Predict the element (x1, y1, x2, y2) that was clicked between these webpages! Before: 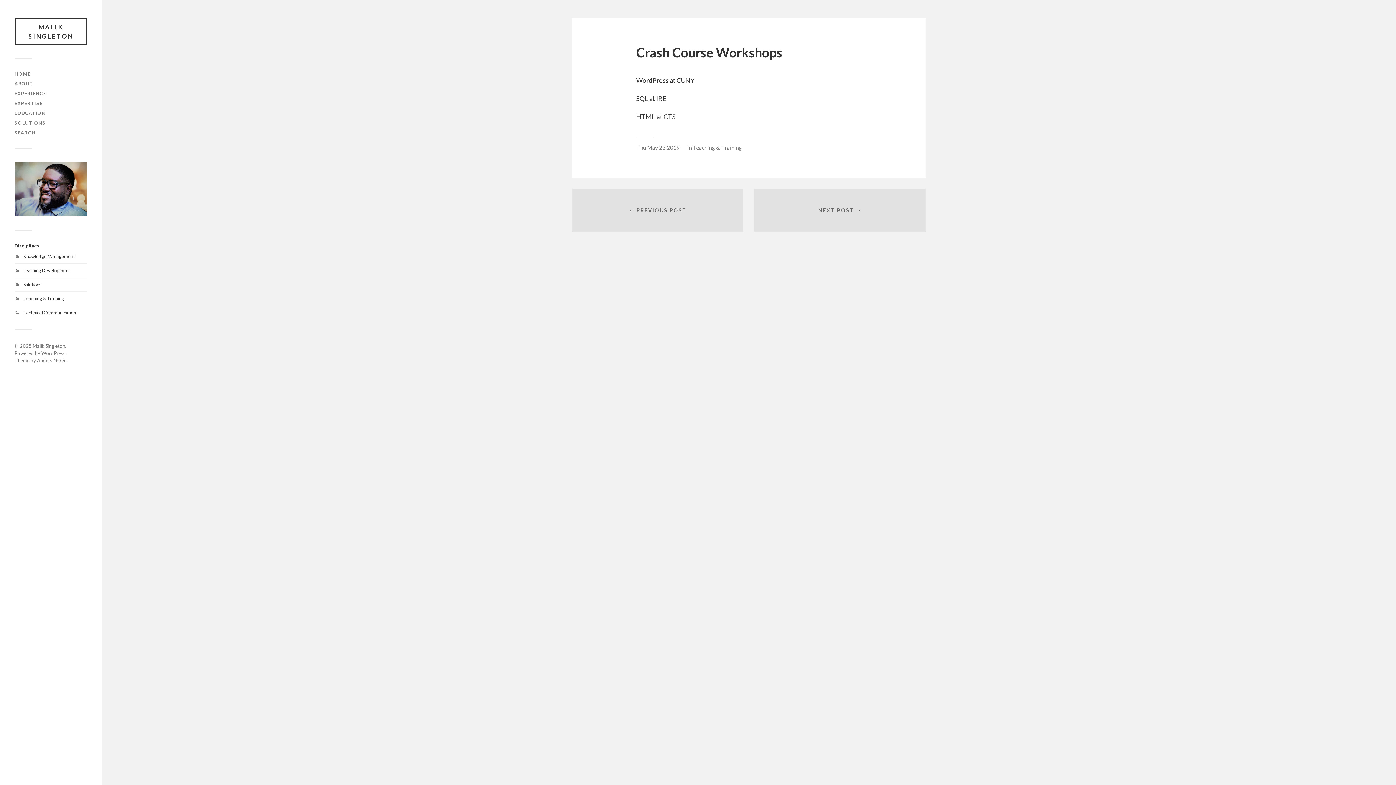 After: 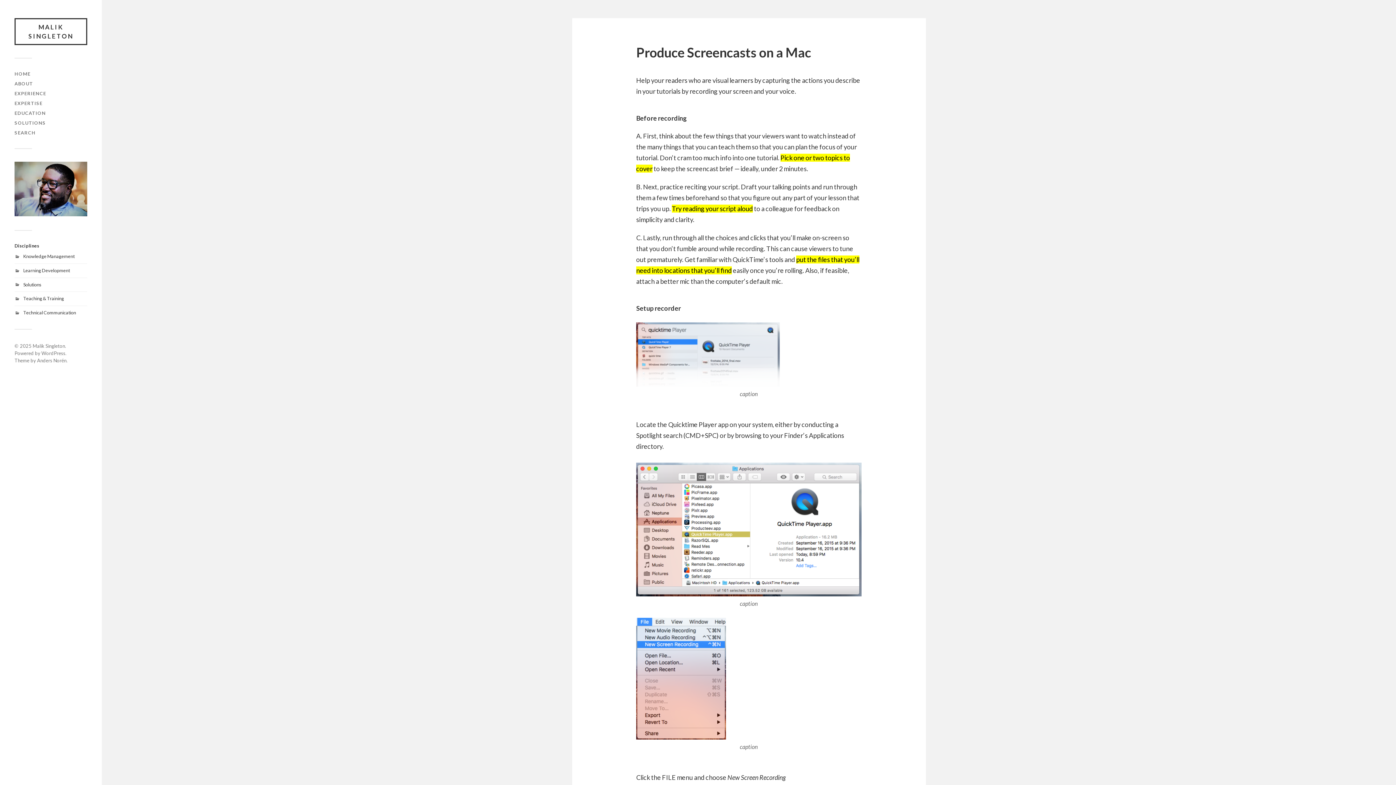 Action: label: ← PREVIOUS POST bbox: (572, 188, 743, 232)